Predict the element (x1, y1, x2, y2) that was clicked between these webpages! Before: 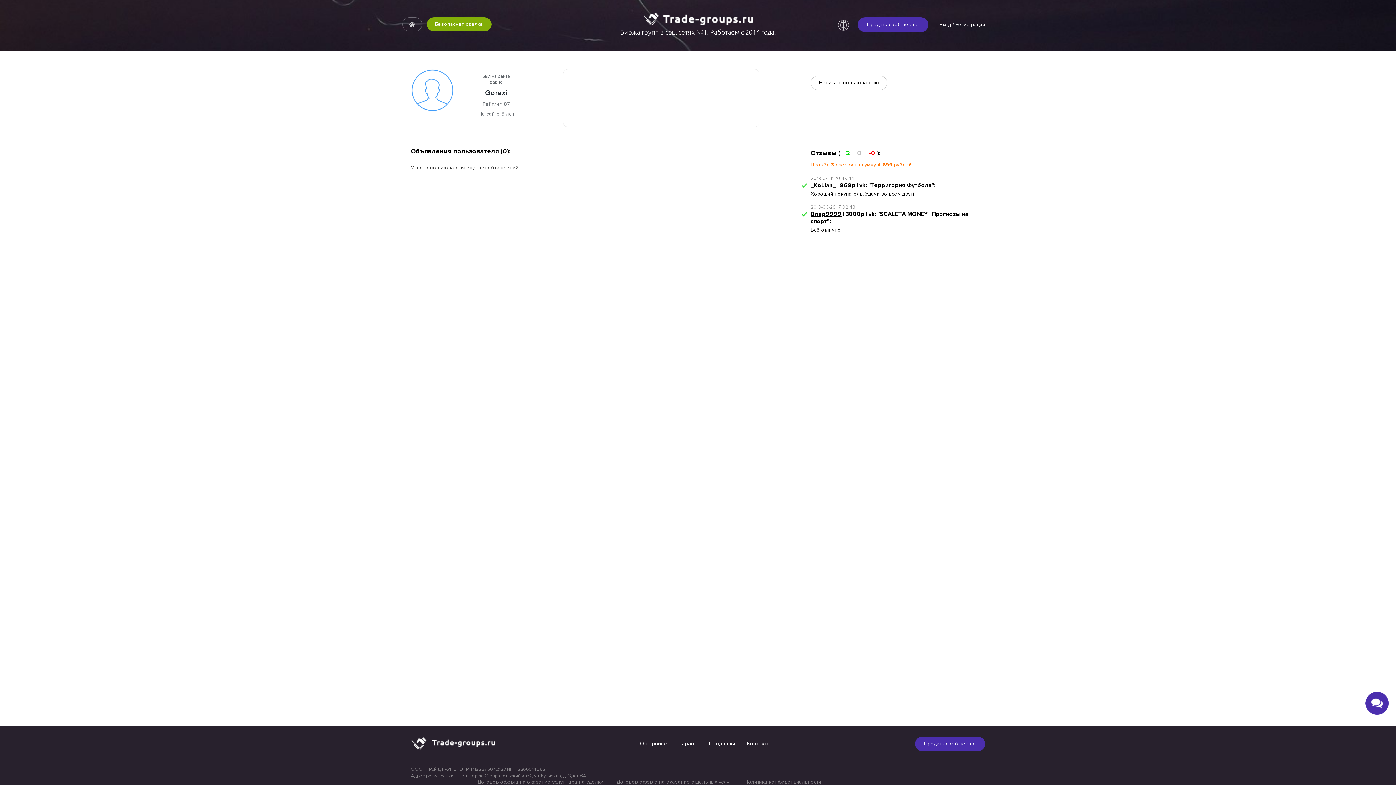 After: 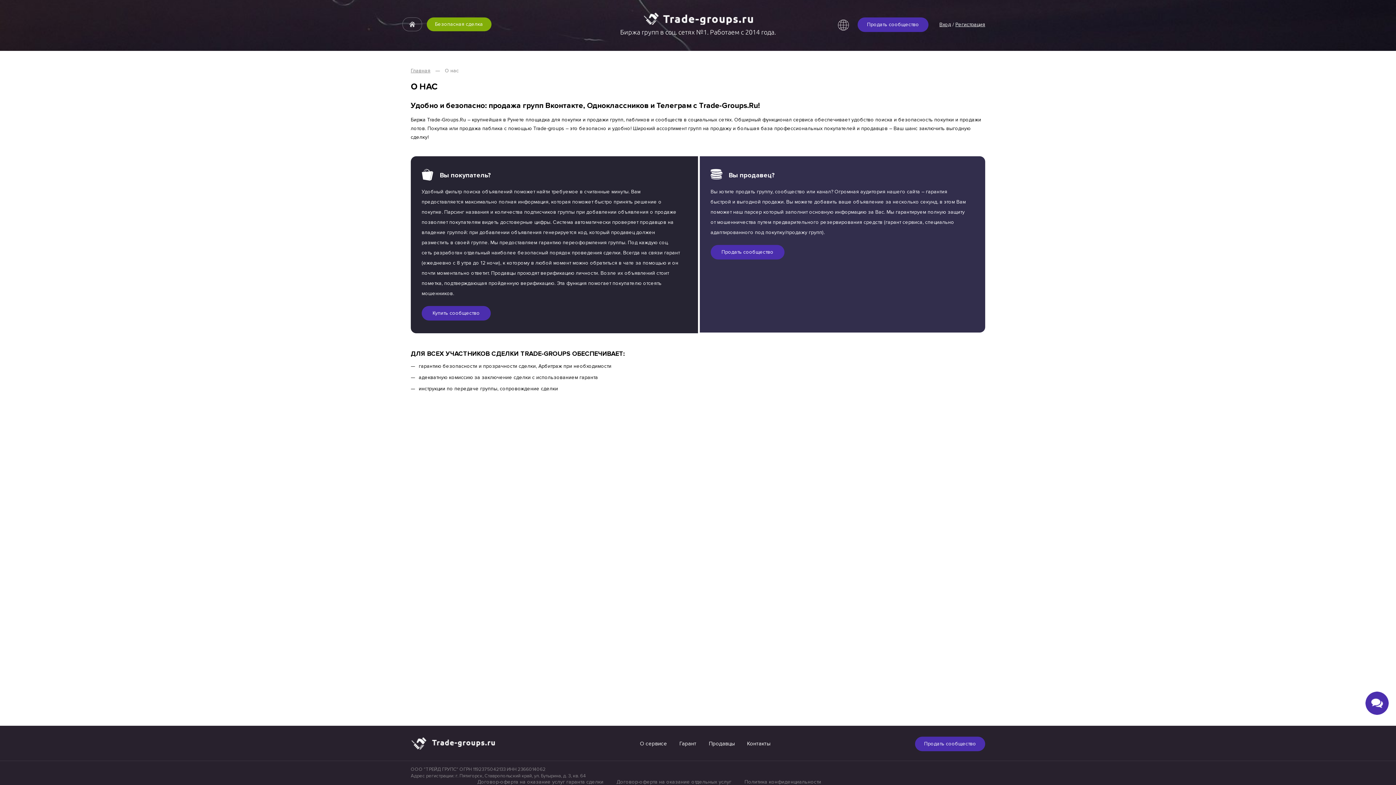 Action: bbox: (640, 740, 667, 747) label: О сервисе